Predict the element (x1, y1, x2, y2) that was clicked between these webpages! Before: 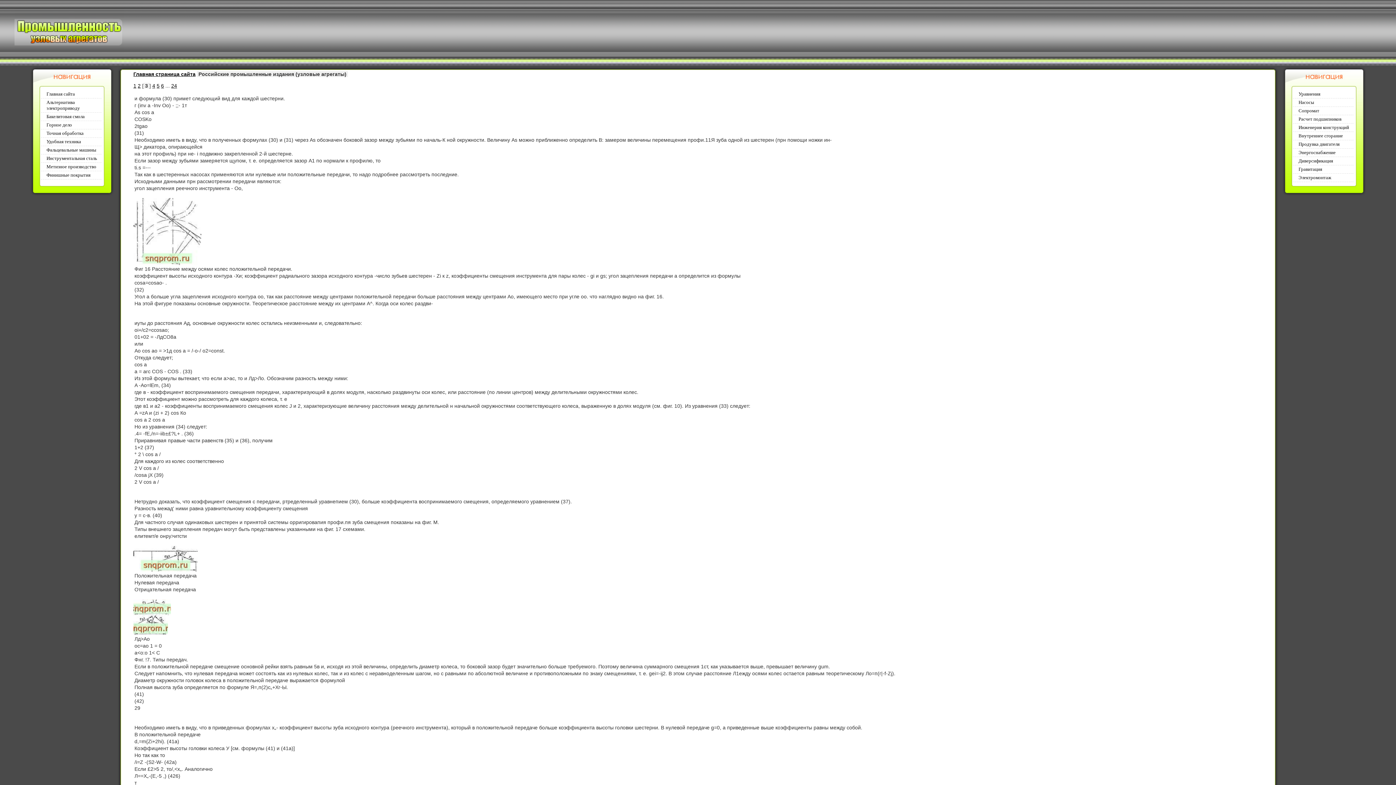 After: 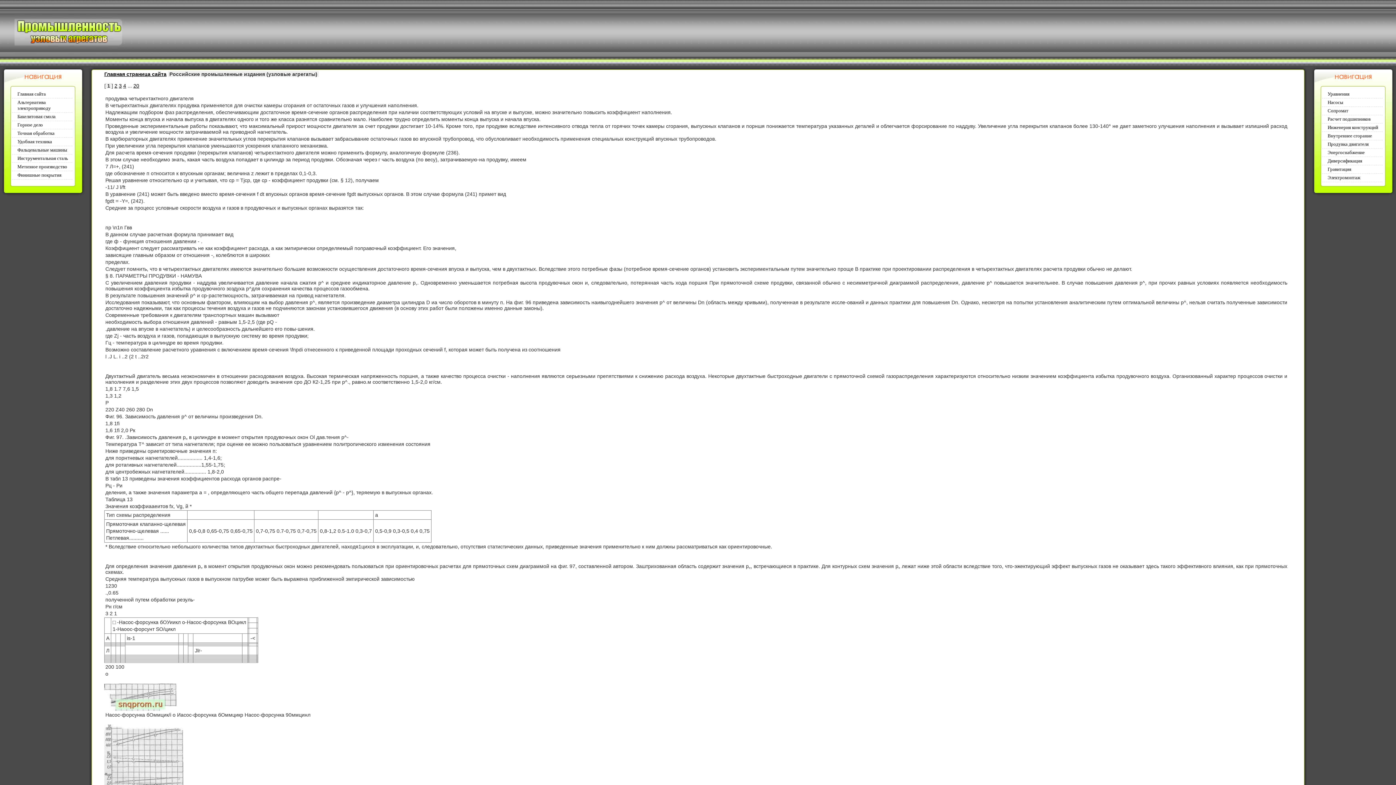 Action: bbox: (1293, 140, 1353, 148) label: Продувка двигателя